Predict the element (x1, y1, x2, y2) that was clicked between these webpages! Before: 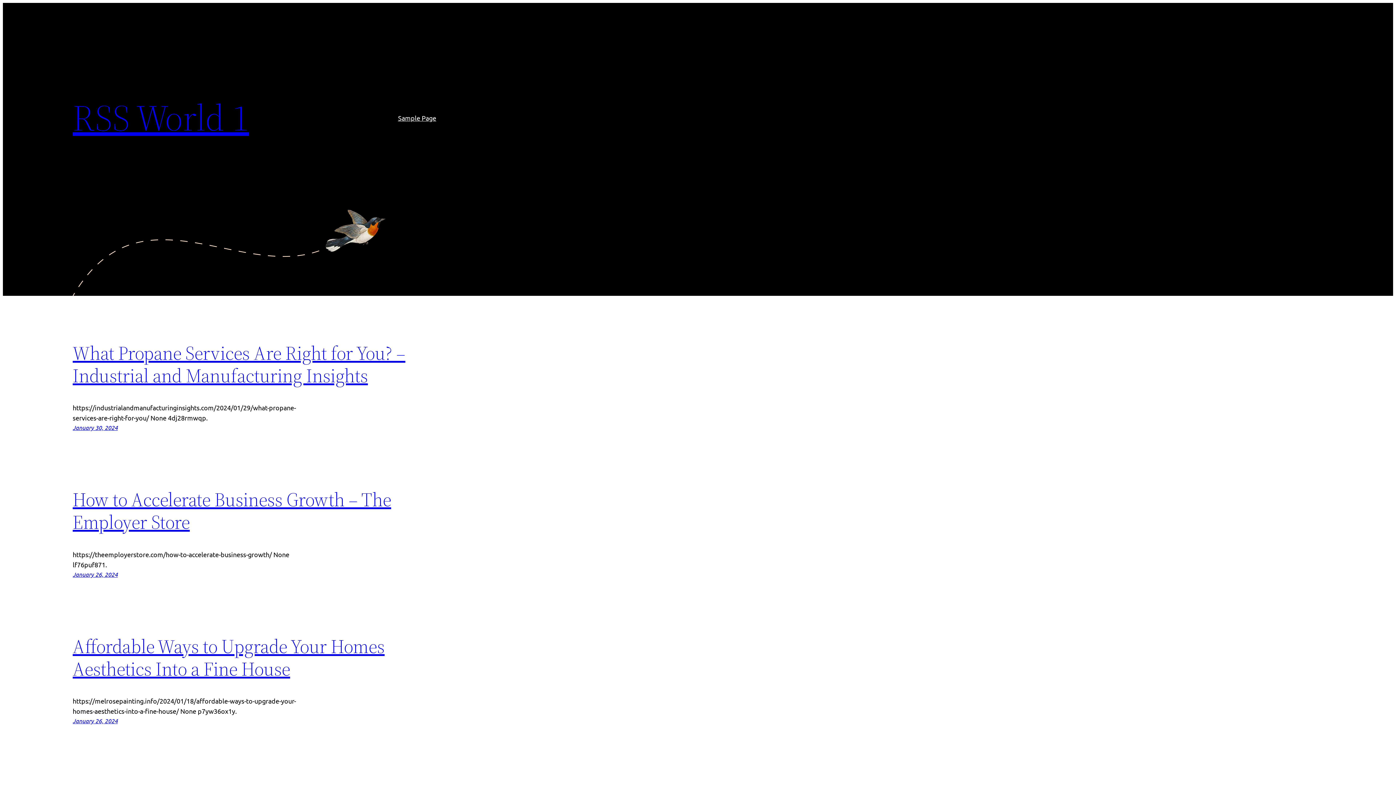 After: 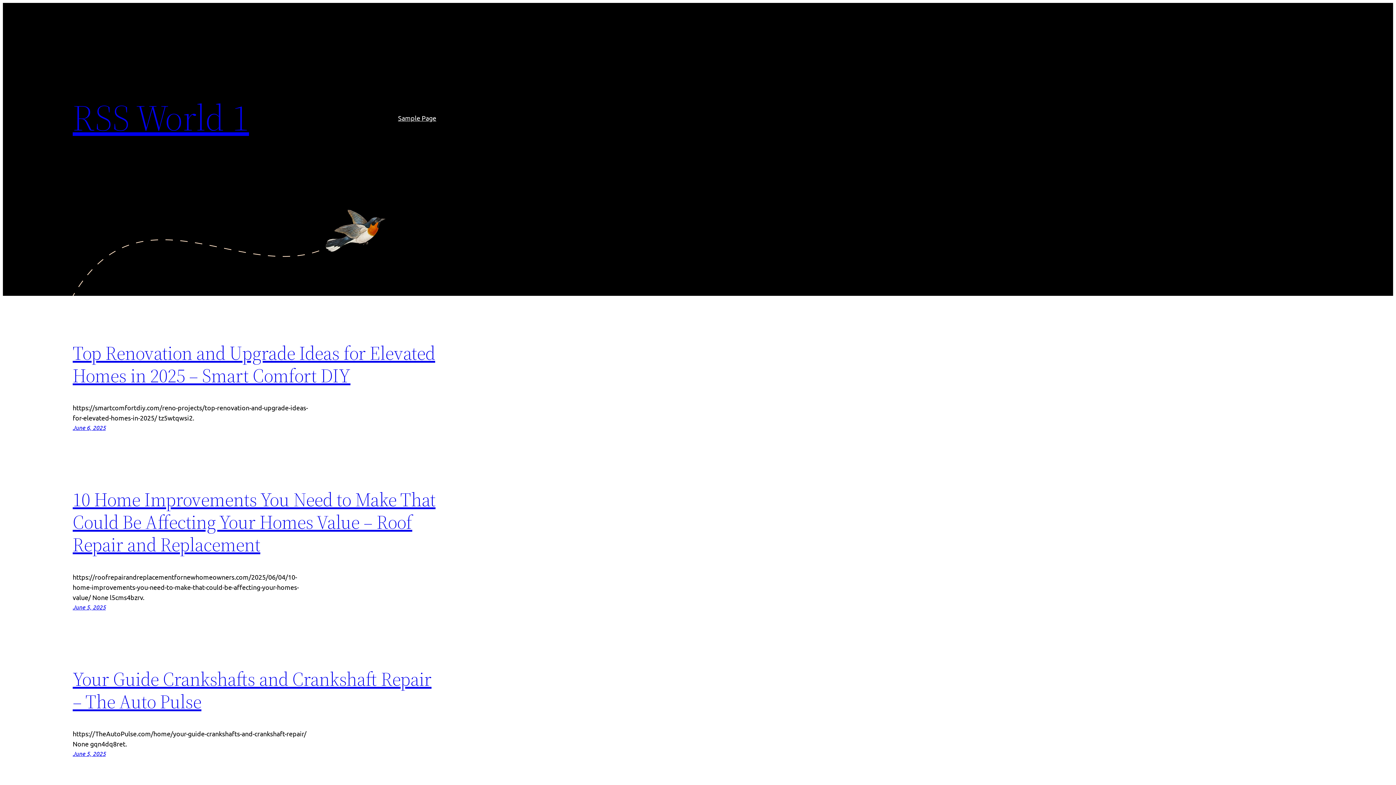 Action: bbox: (72, 92, 249, 142) label: RSS World 1